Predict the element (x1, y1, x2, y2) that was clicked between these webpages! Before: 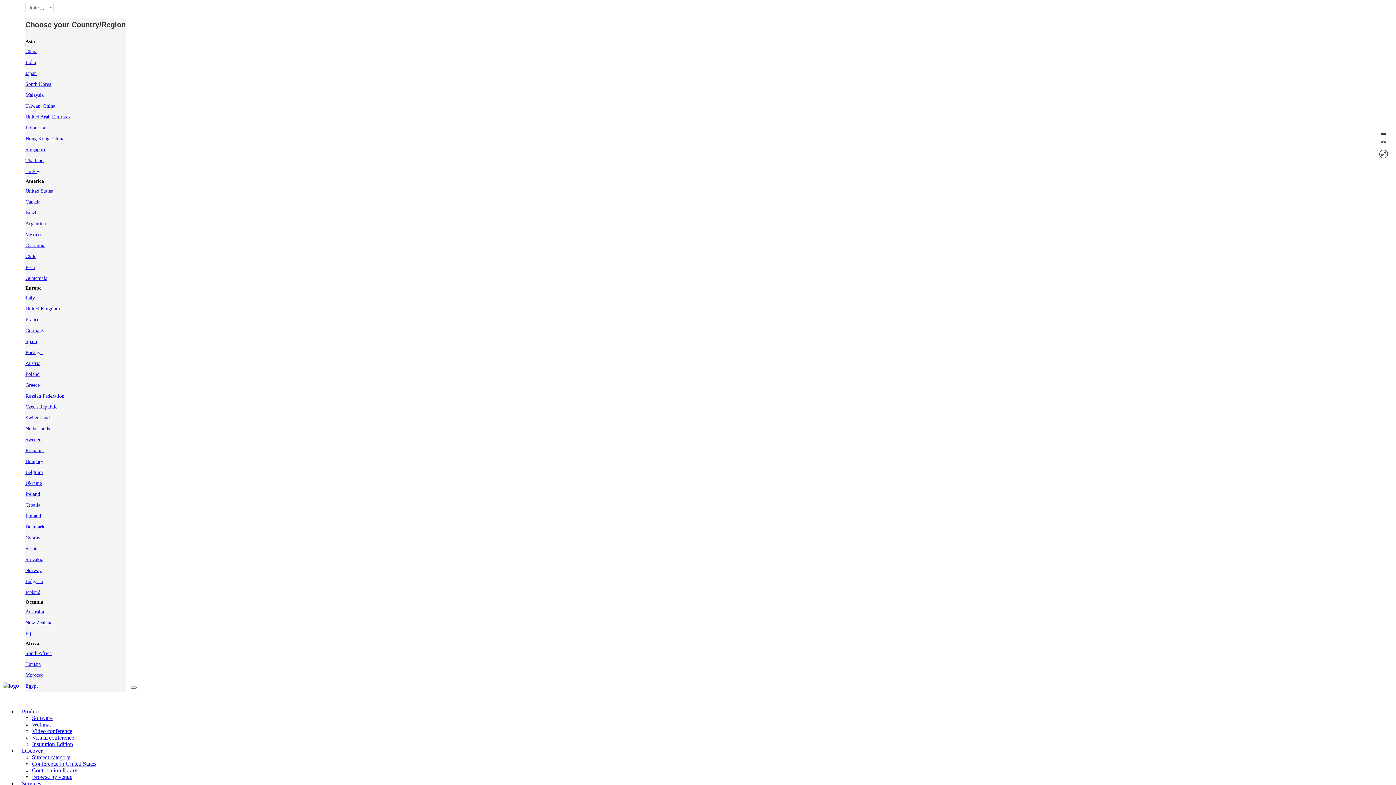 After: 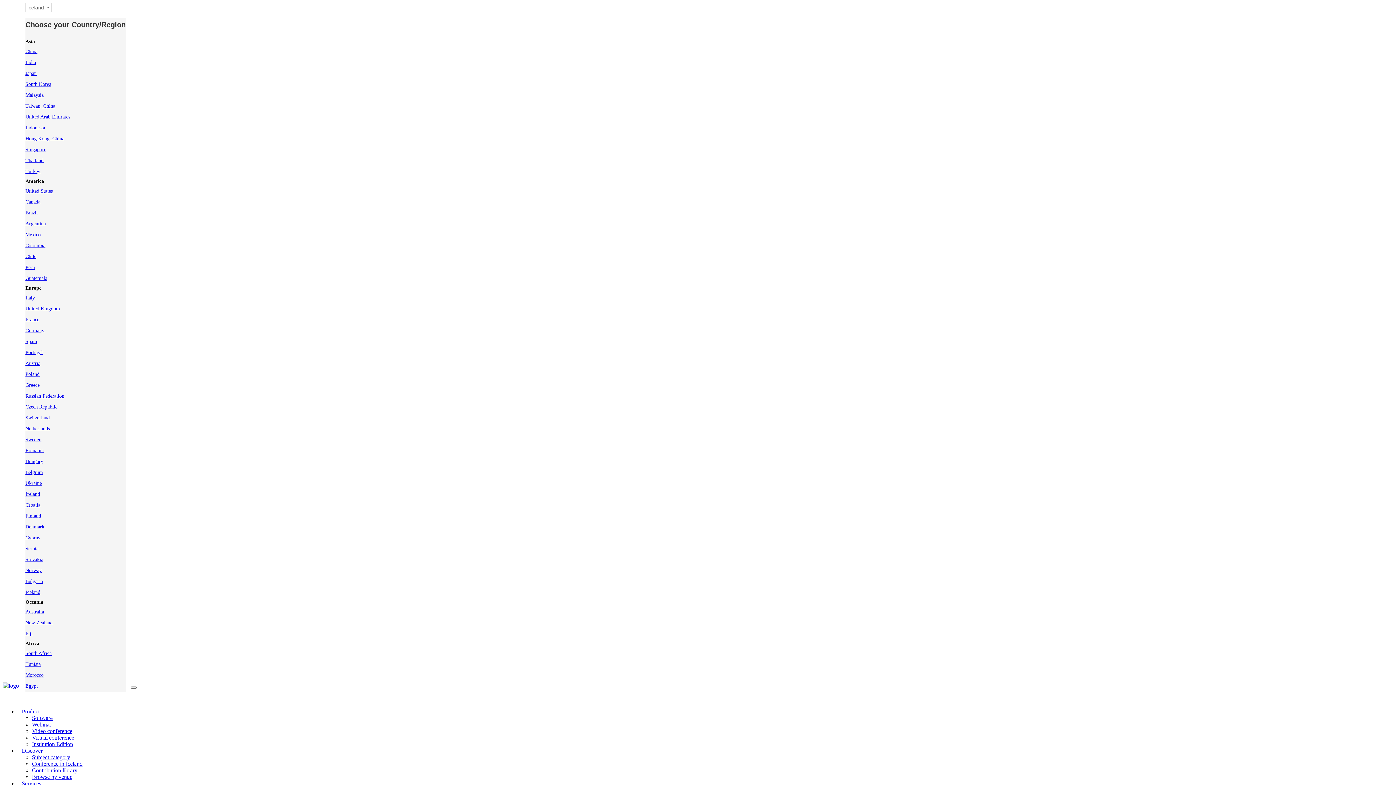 Action: label: Iceland bbox: (25, 589, 40, 595)